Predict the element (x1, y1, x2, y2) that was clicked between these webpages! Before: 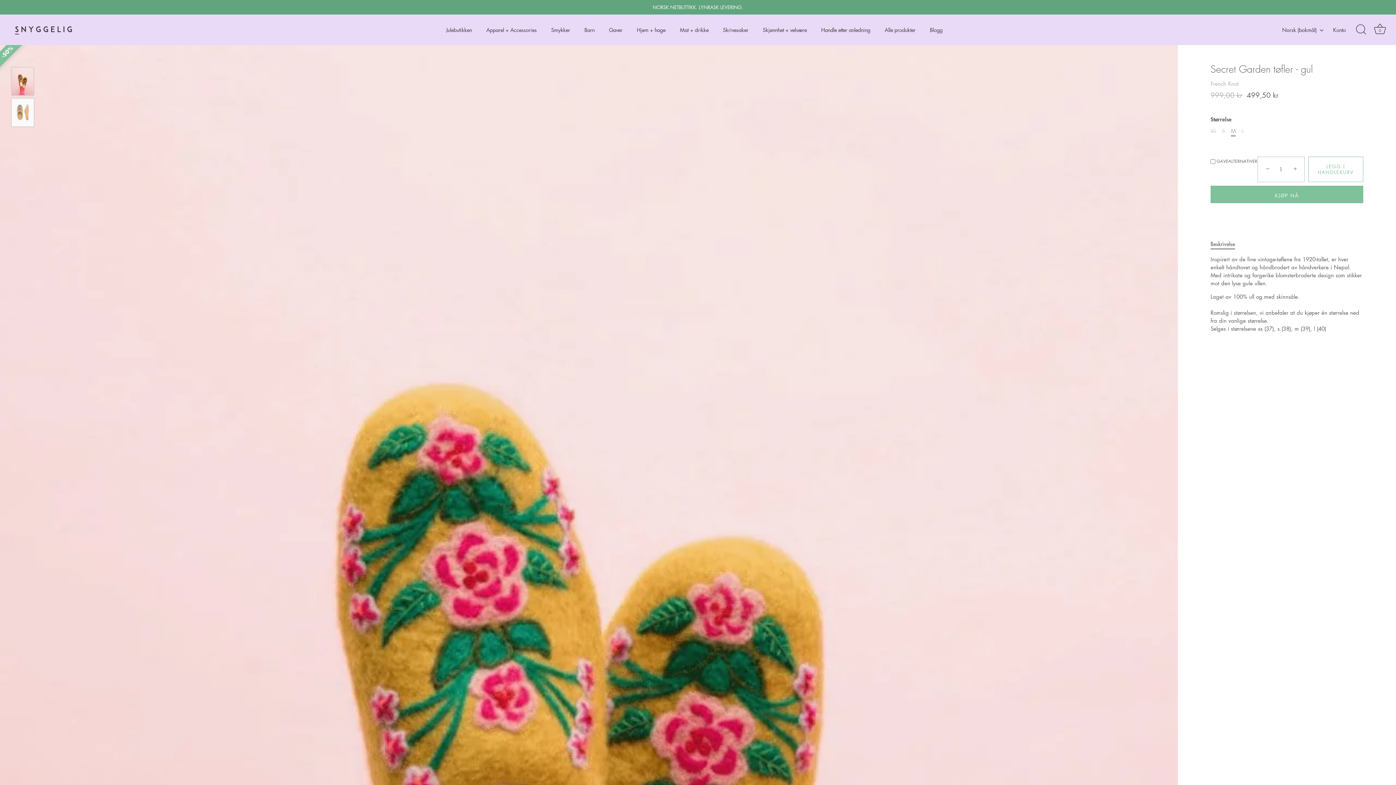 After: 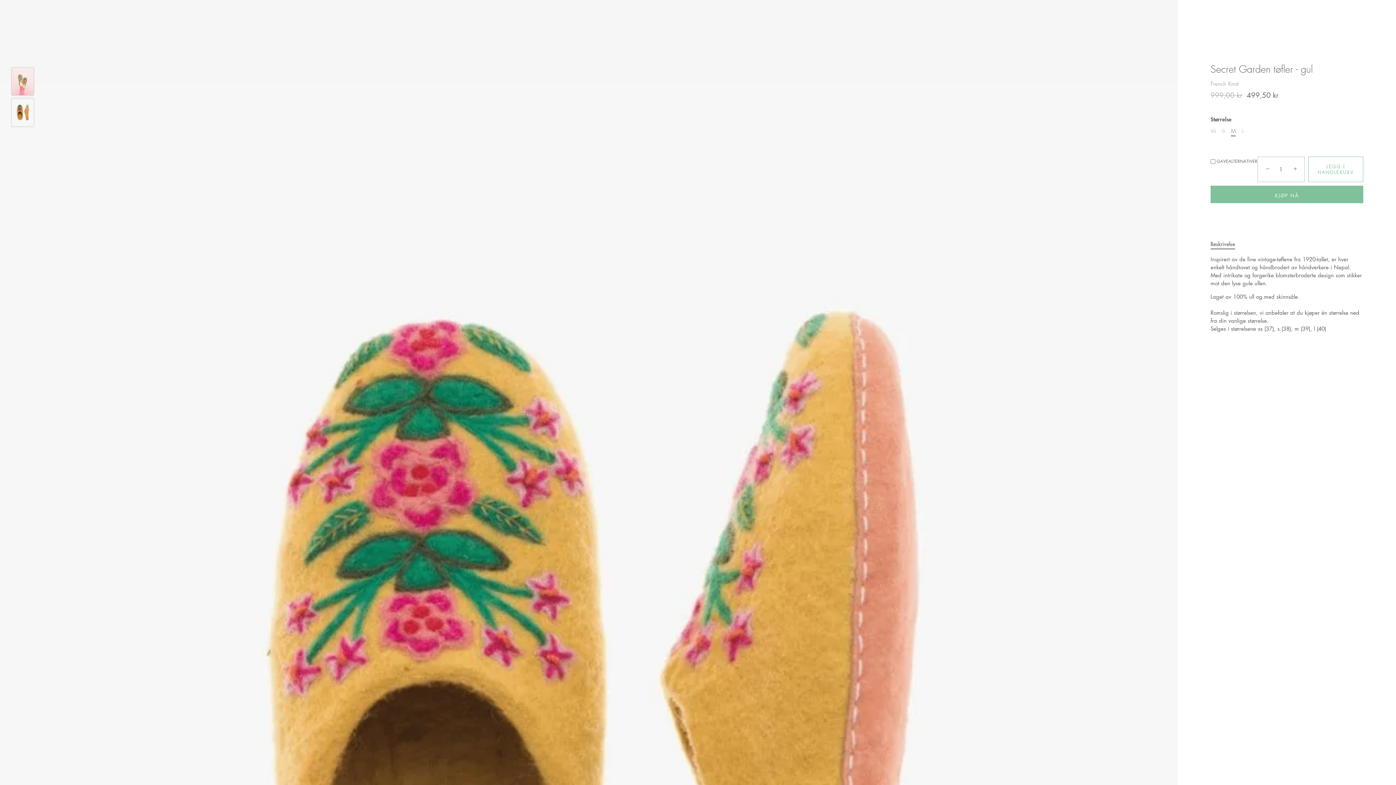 Action: bbox: (11, 98, 34, 126) label: Secret Garden tøffler - gul - Snyggelig